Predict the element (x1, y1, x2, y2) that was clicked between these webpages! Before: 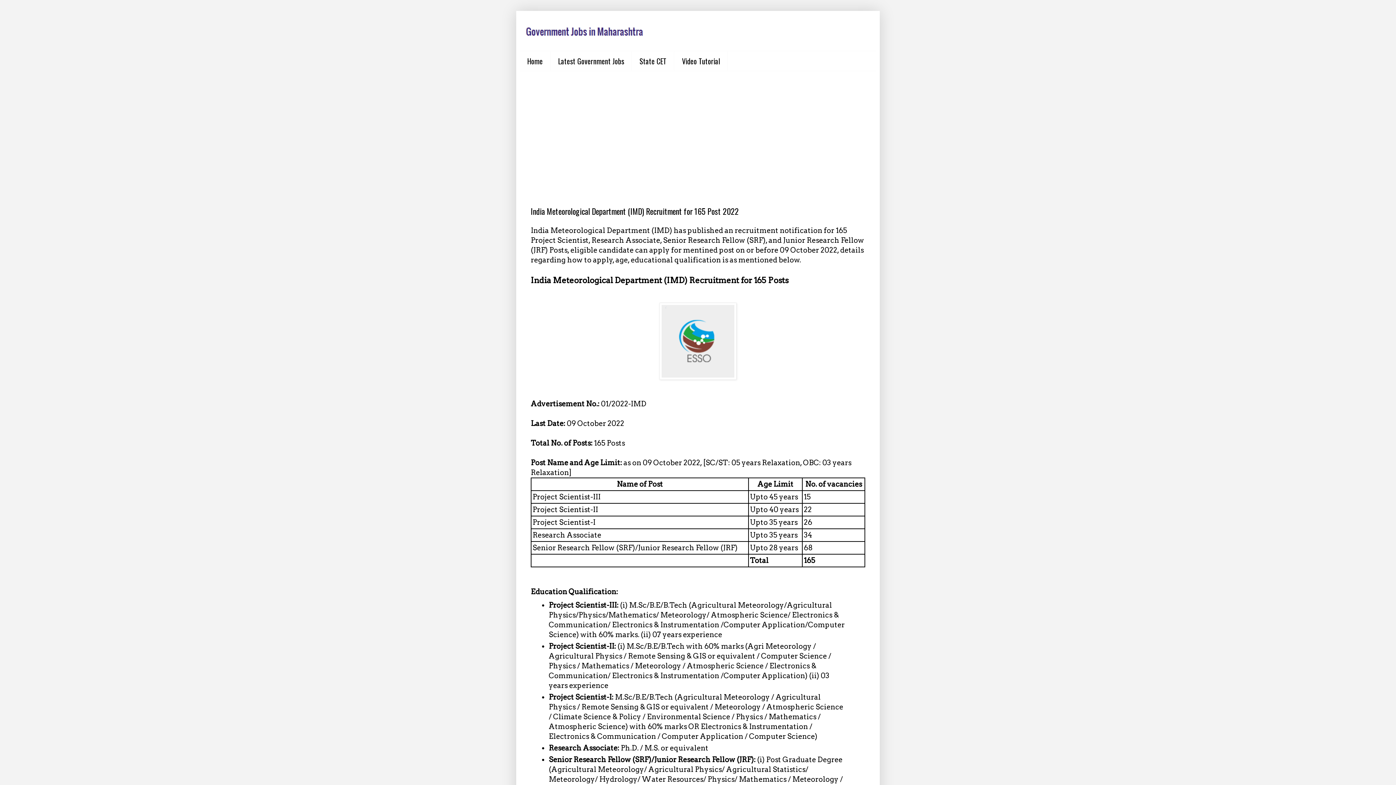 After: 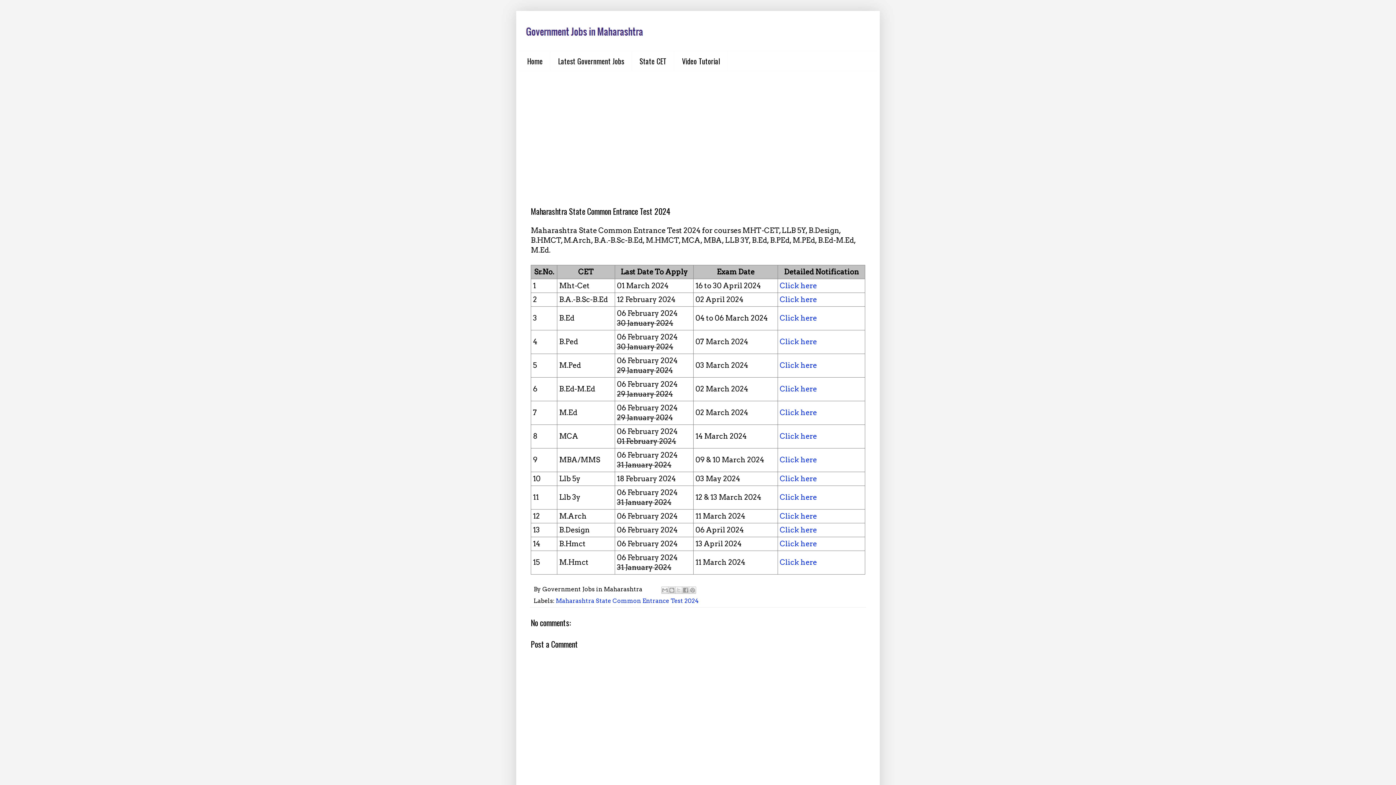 Action: label: State CET bbox: (632, 51, 674, 70)